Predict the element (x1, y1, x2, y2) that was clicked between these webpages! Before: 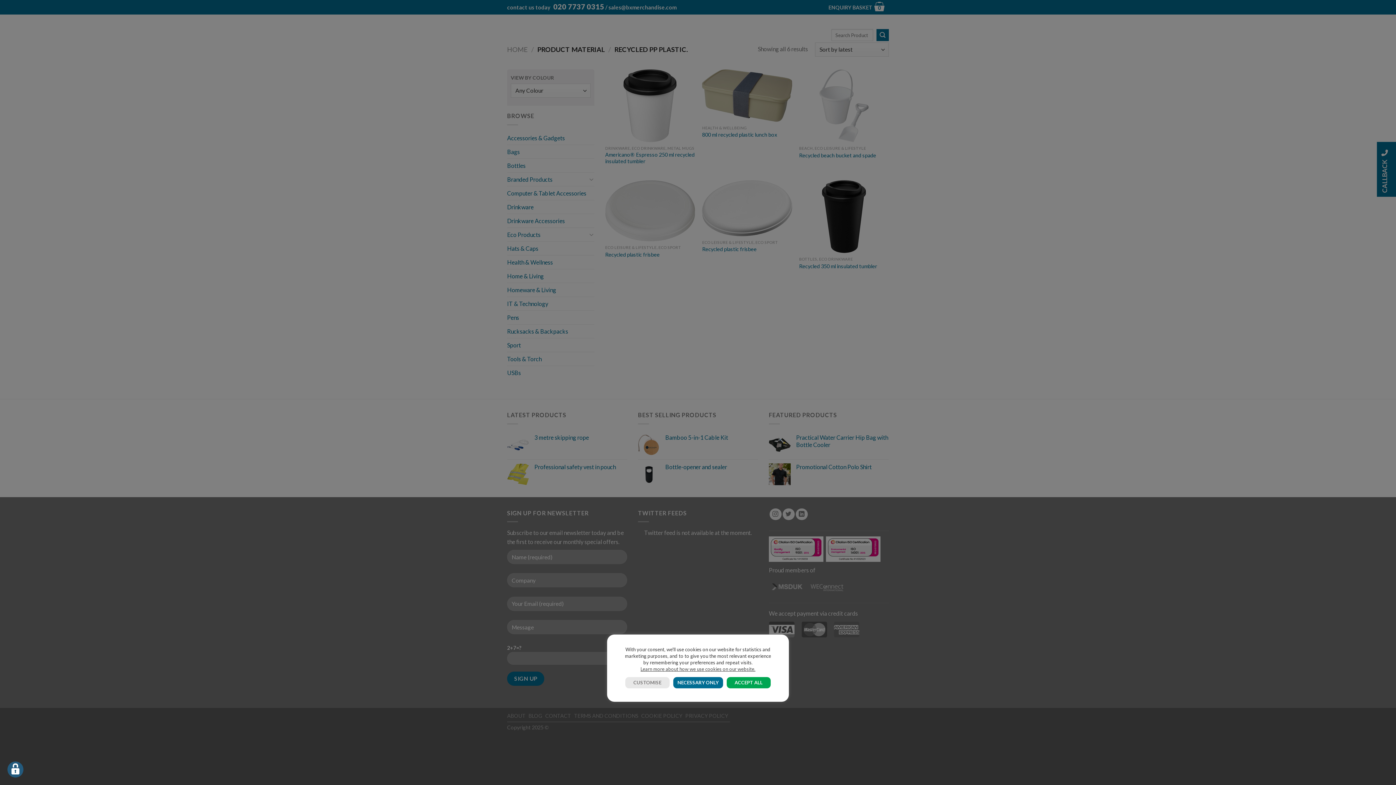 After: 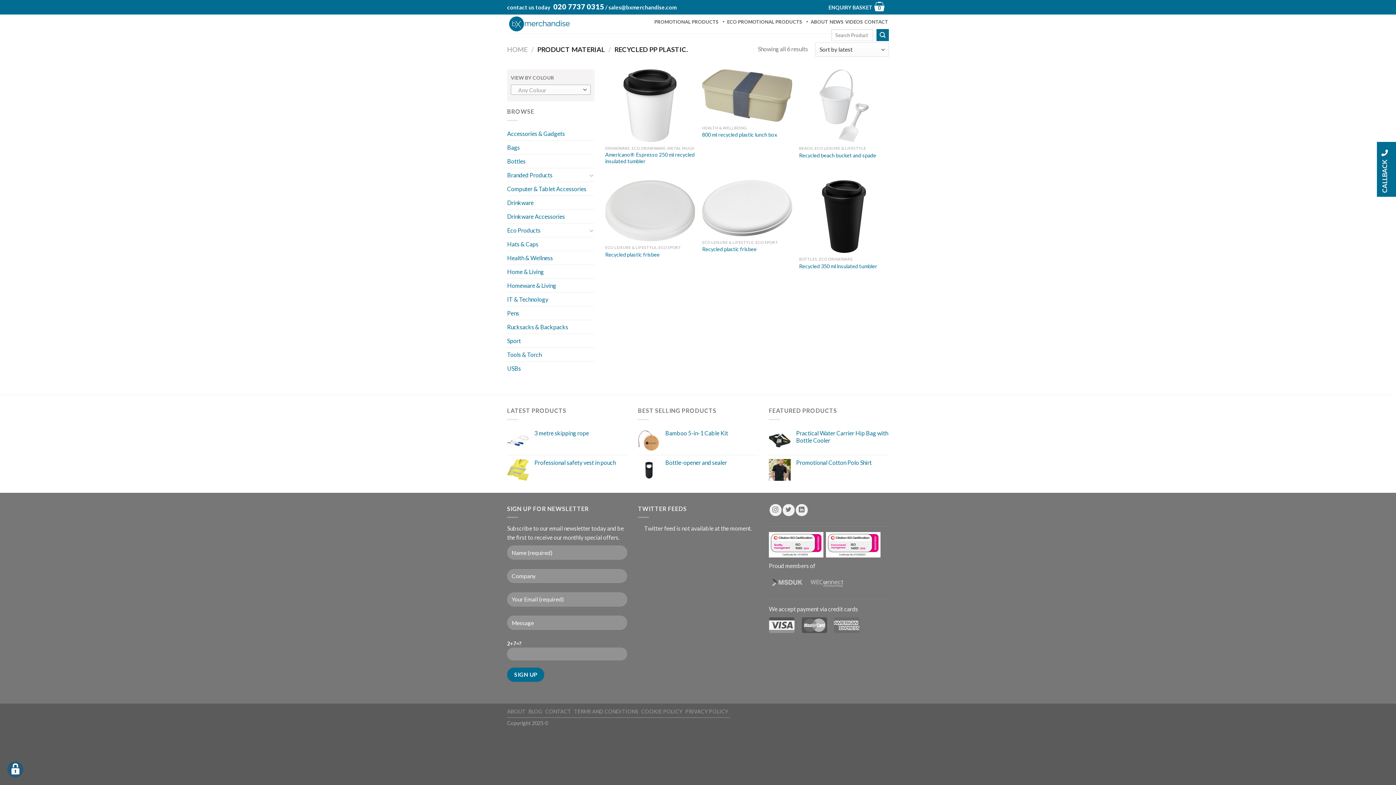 Action: bbox: (673, 677, 723, 688) label: NECESSARY ONLY